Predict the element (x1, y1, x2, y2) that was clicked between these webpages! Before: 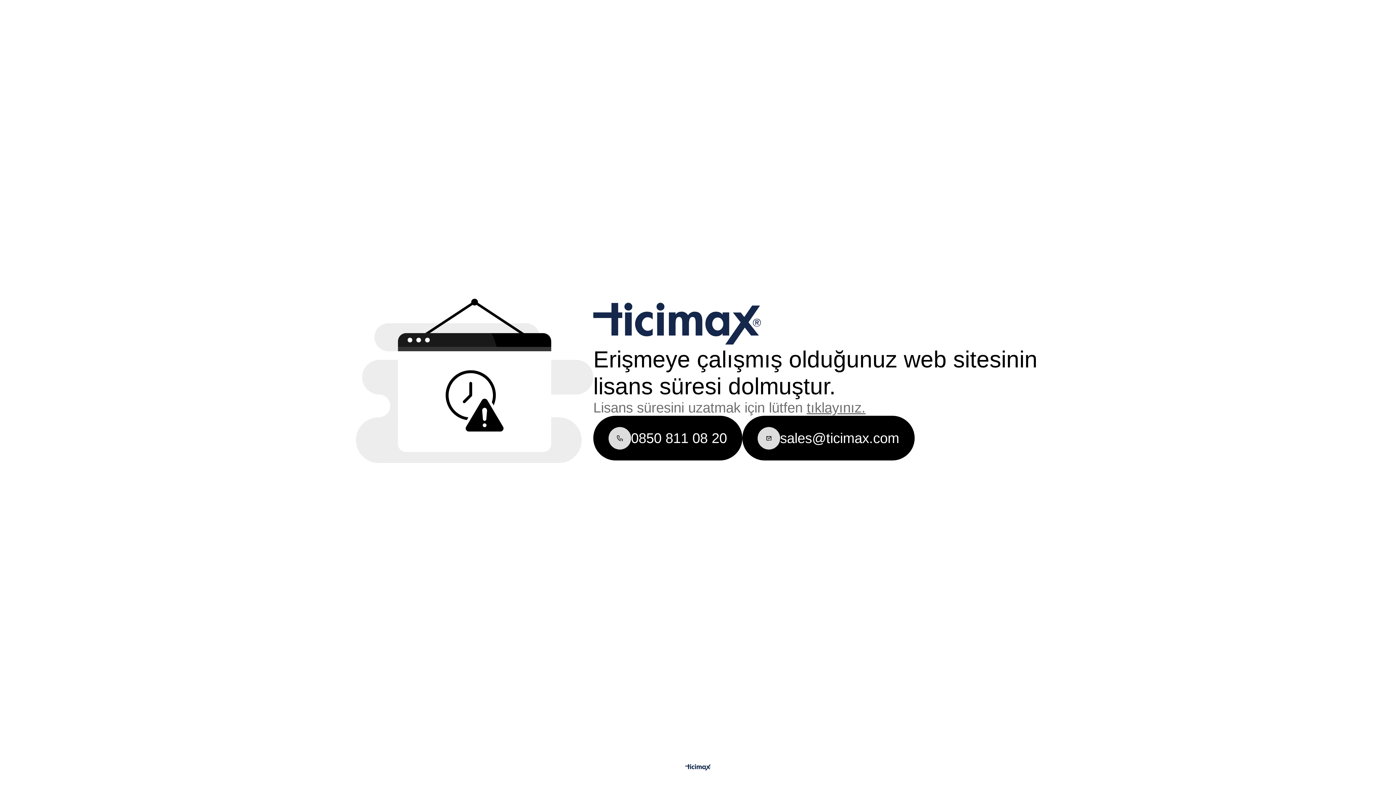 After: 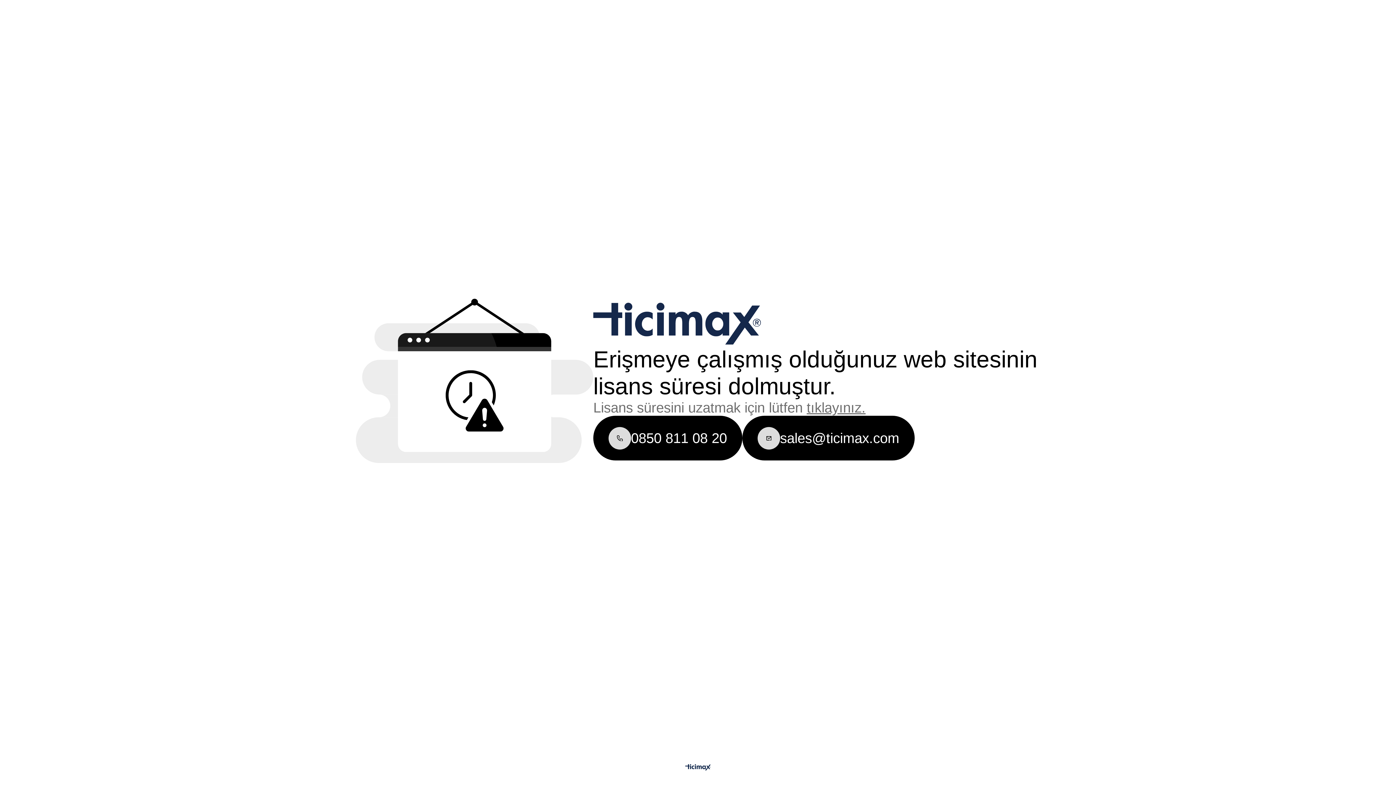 Action: label: 0850 811 08 20 bbox: (593, 416, 742, 460)